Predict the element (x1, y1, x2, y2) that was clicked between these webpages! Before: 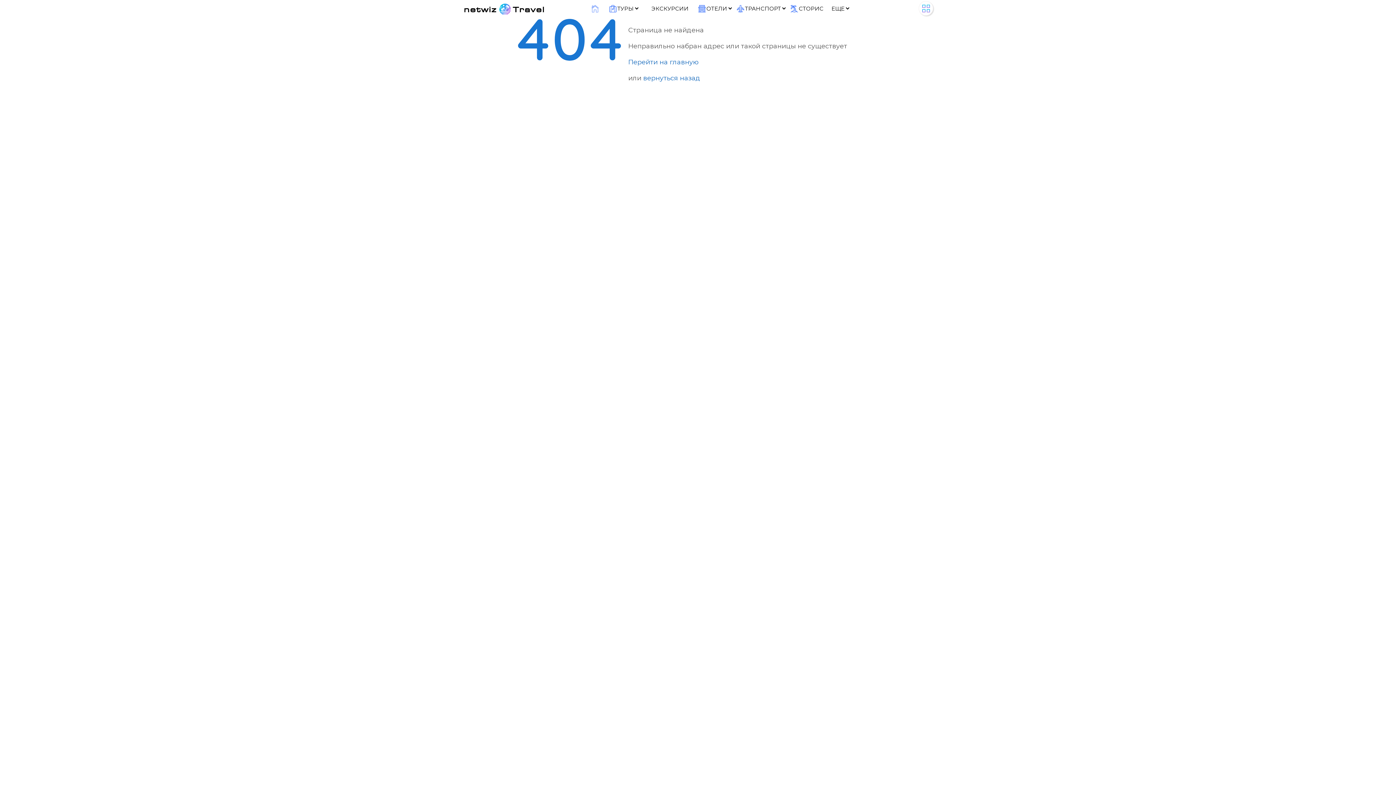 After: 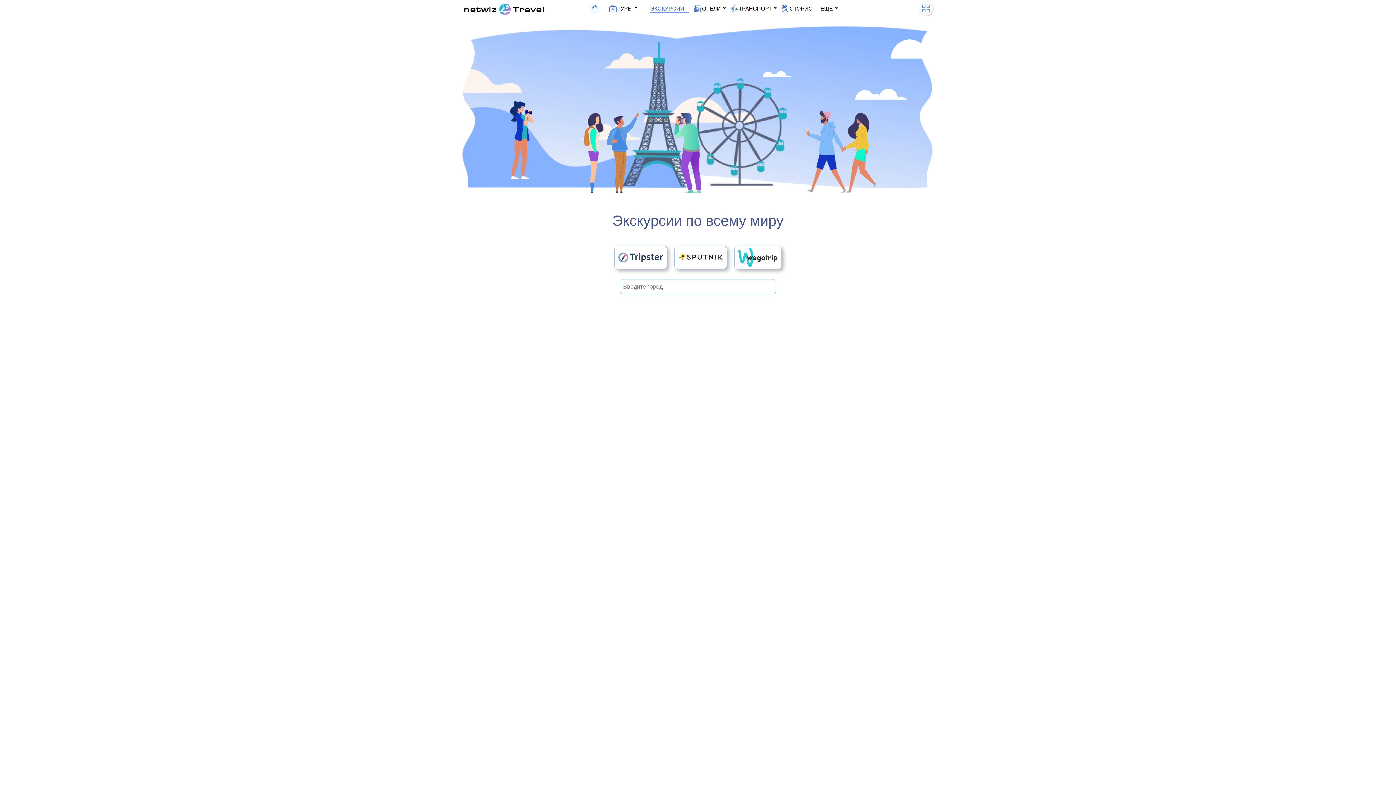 Action: bbox: (641, 4, 693, 12) label: ЭКСКУРСИИ